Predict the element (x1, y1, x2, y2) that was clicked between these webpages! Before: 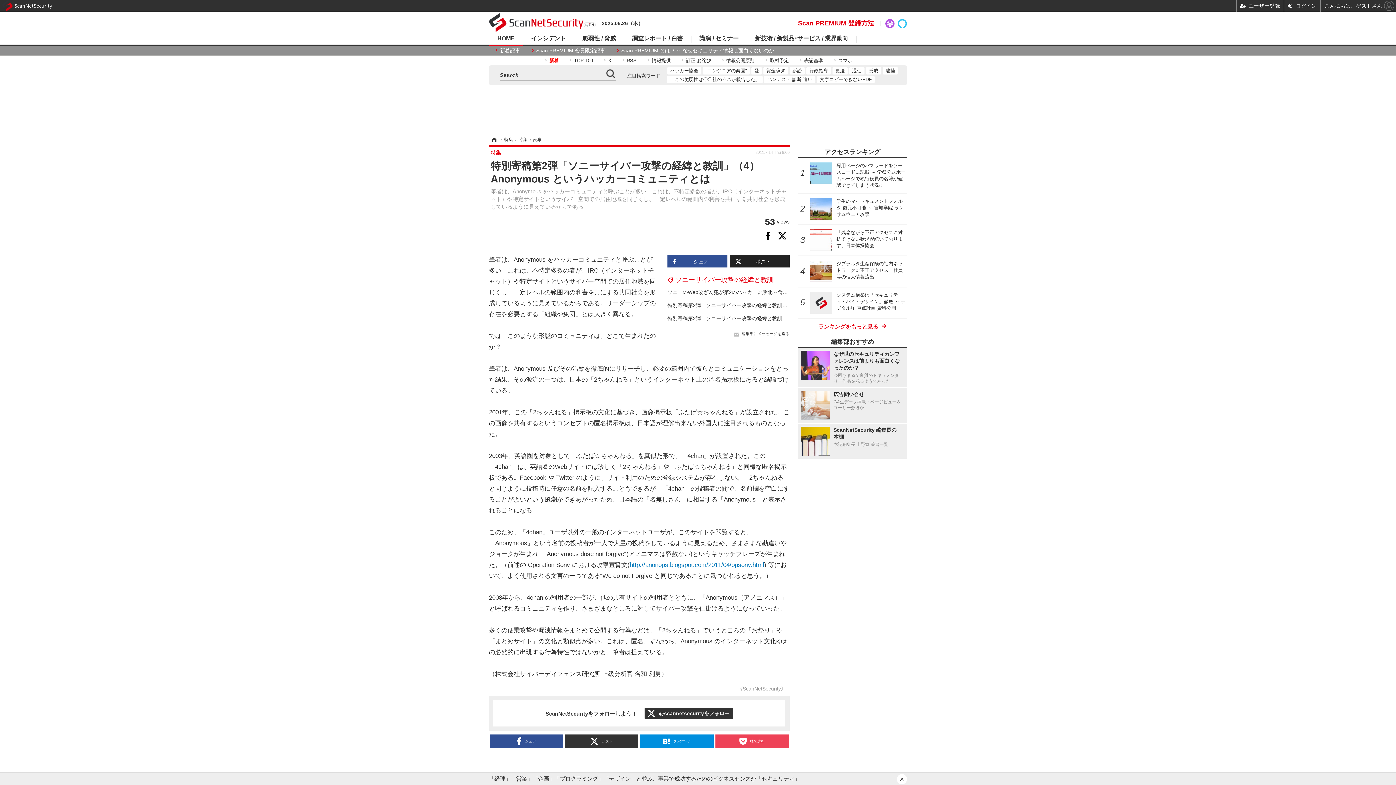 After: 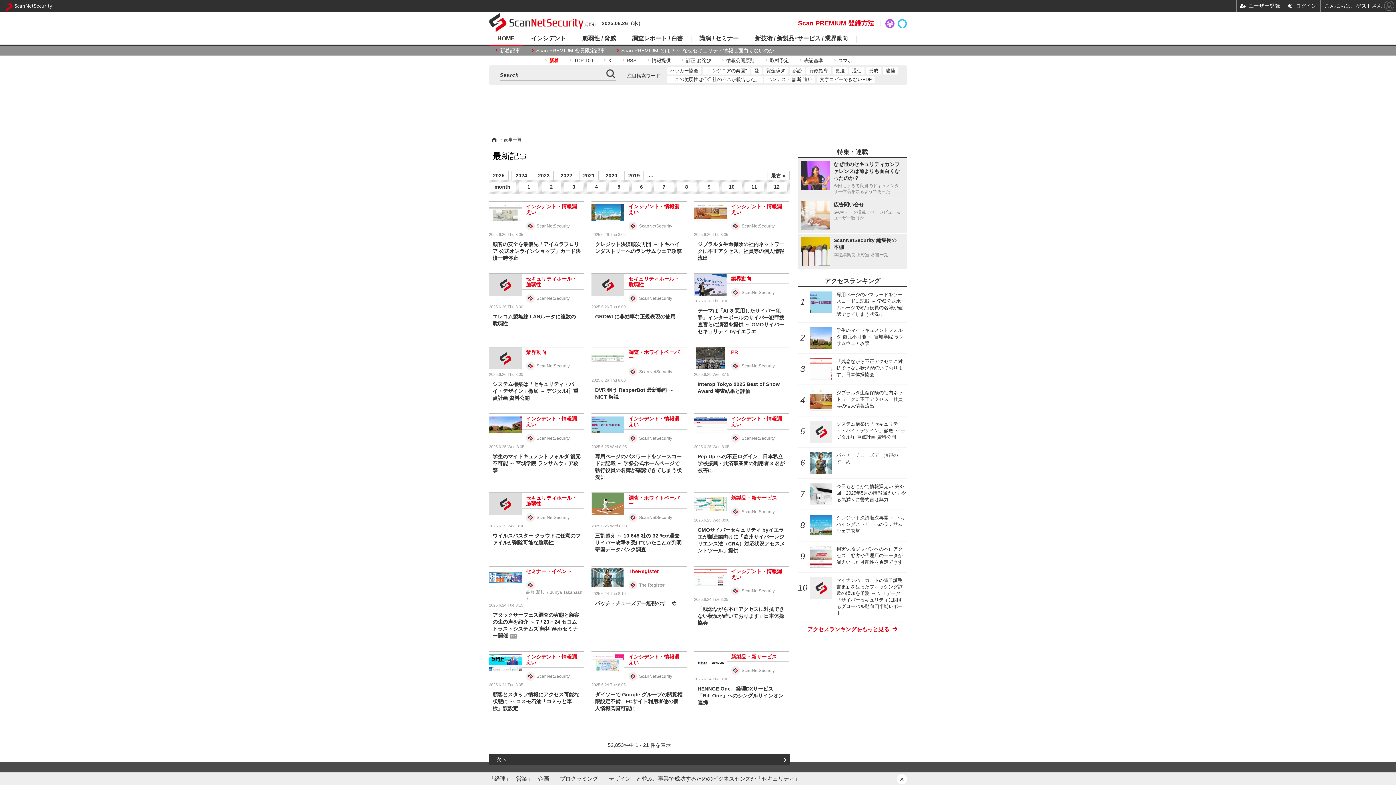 Action: label: 新着 bbox: (540, 56, 561, 64)